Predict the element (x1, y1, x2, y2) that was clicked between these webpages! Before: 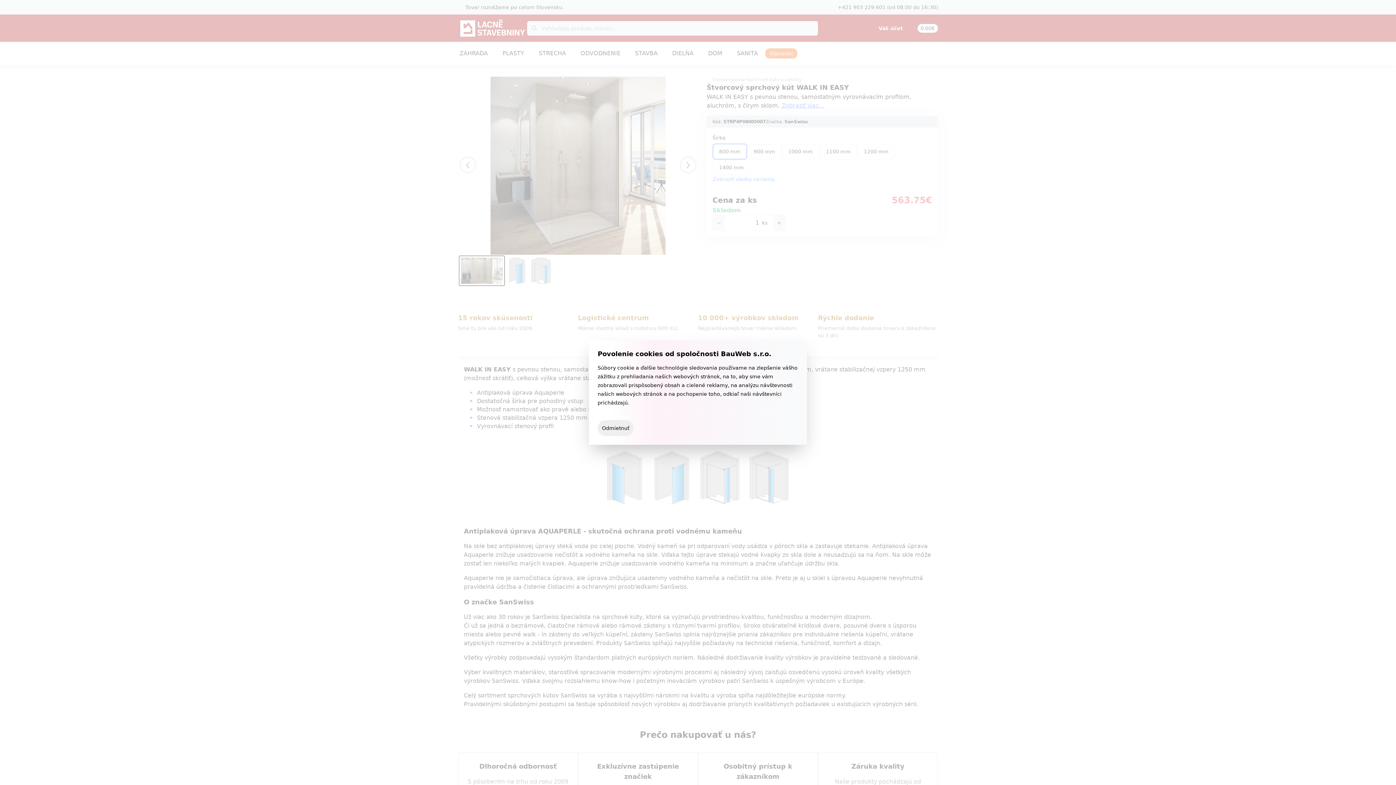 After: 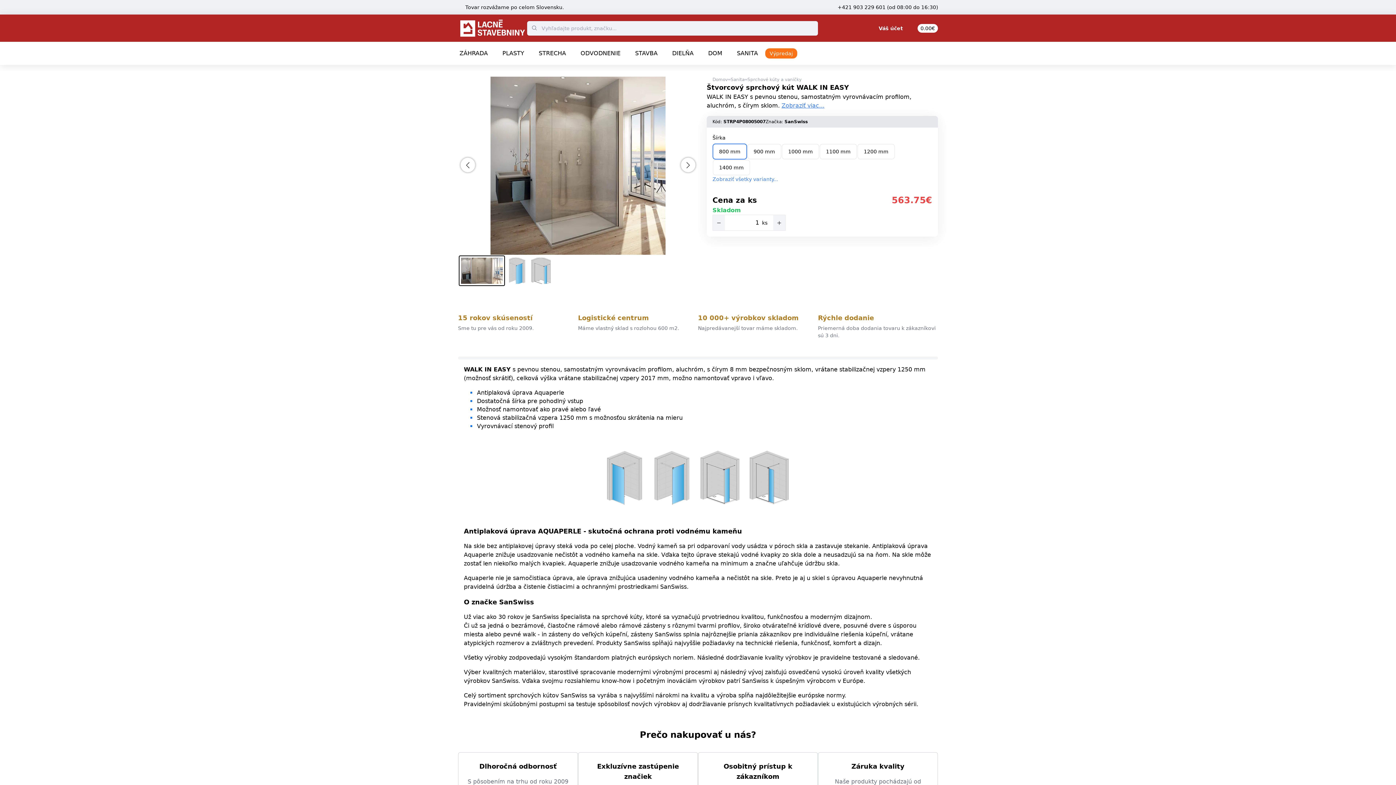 Action: bbox: (597, 420, 633, 436) label: Odmietnuť